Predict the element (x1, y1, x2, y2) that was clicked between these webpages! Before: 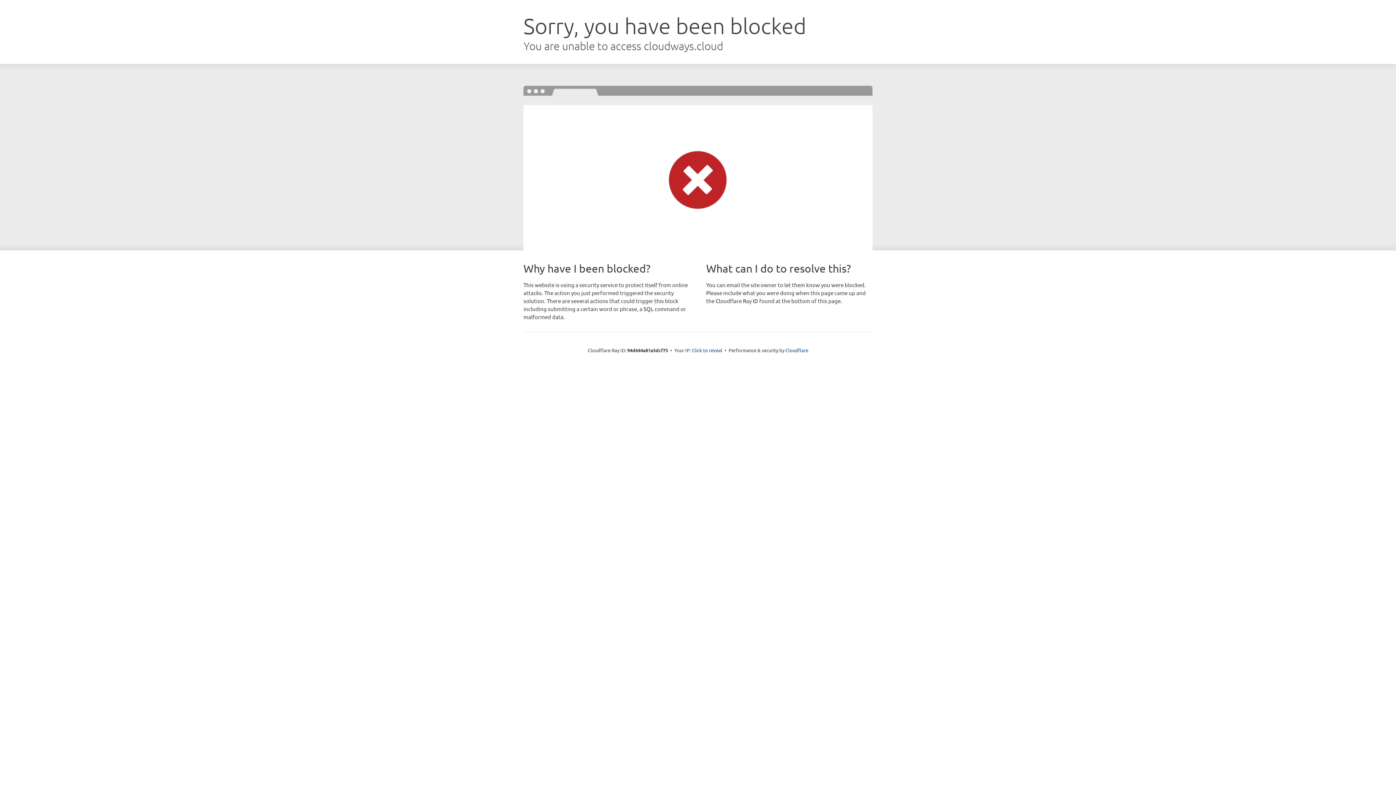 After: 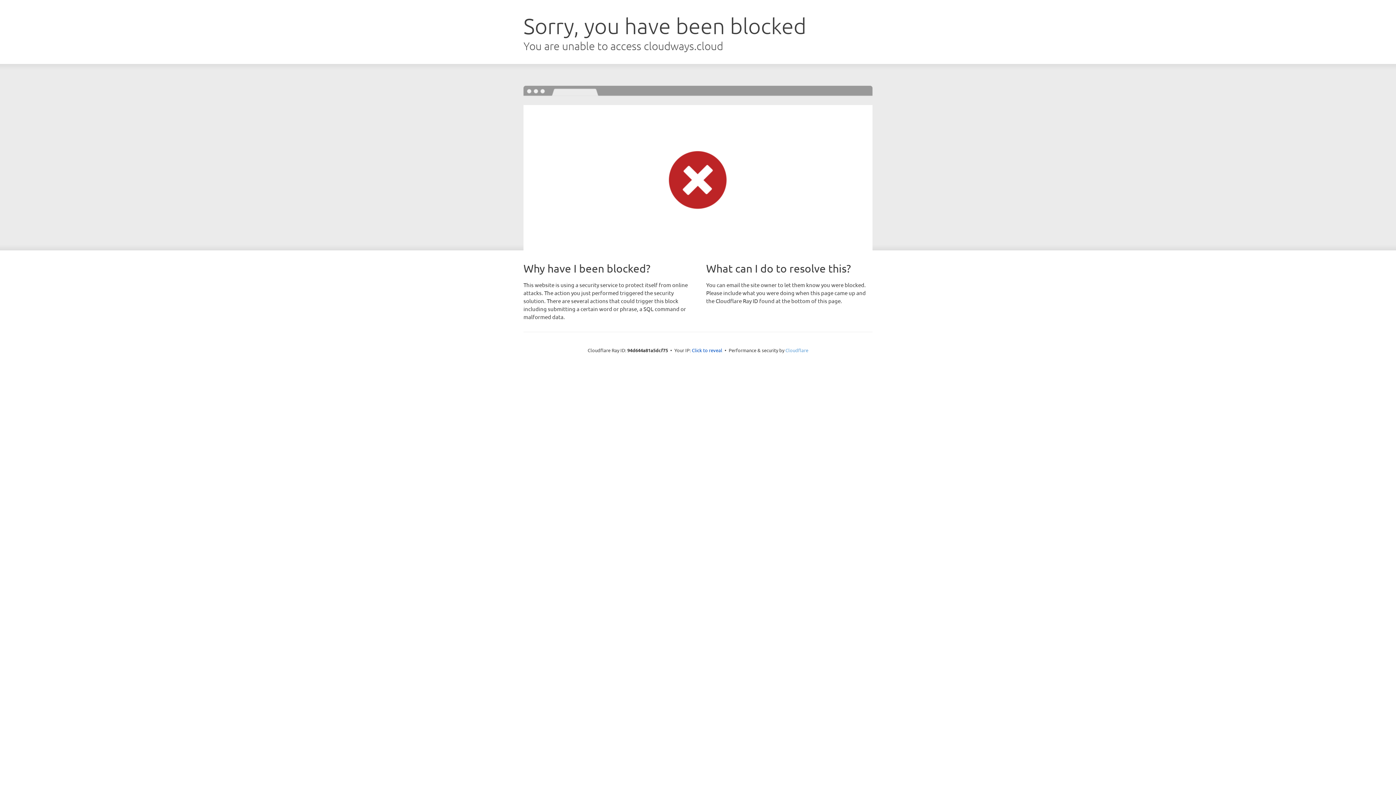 Action: label: Cloudflare bbox: (785, 347, 808, 353)